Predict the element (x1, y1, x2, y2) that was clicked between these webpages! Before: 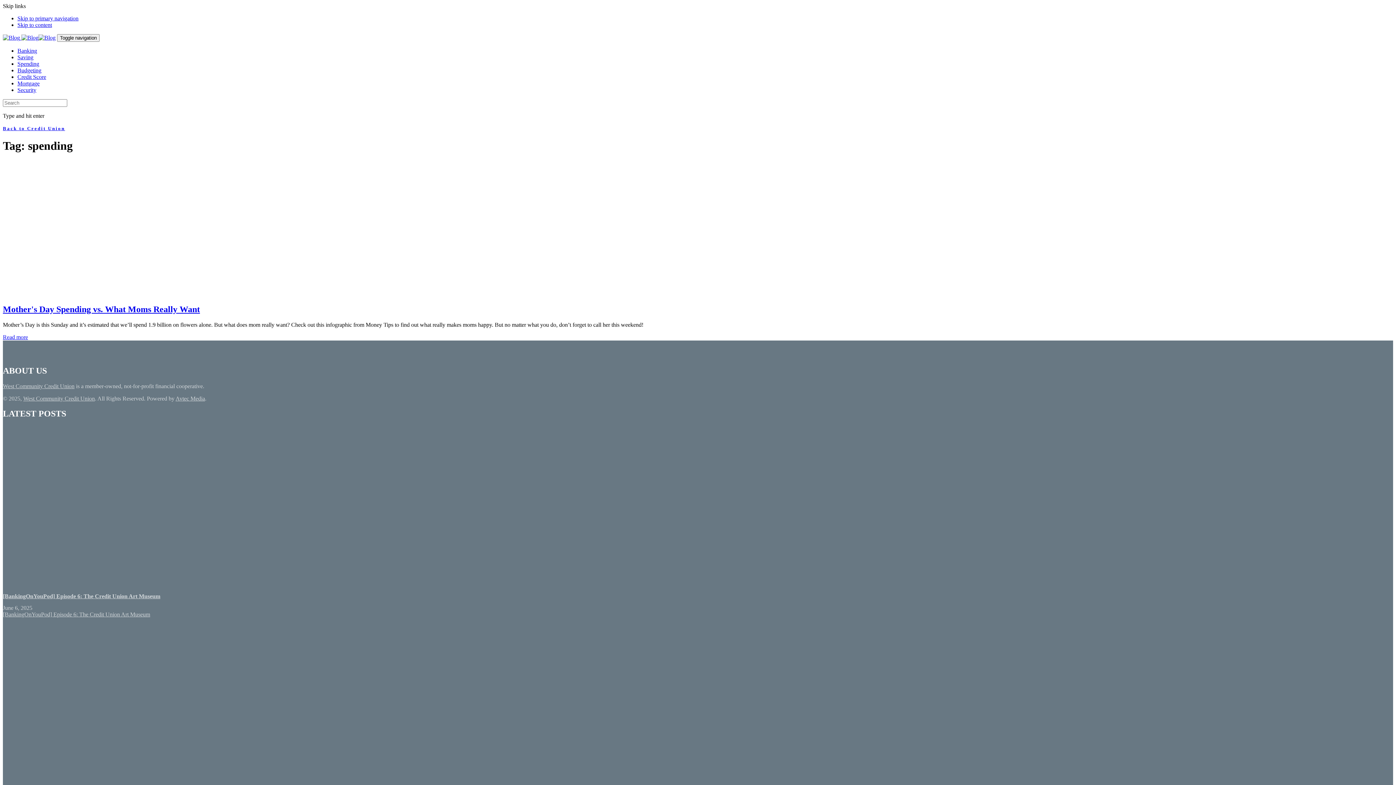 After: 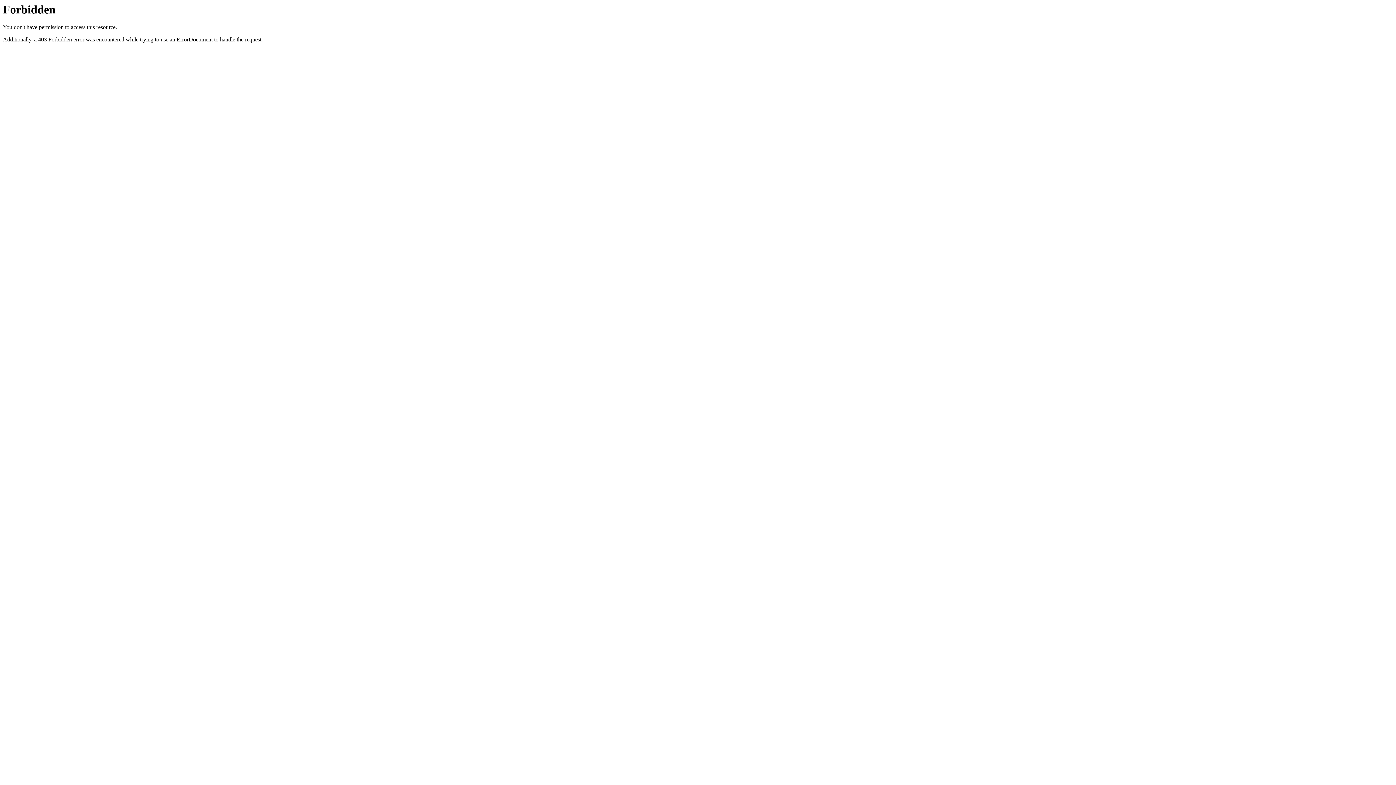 Action: label: West Community Credit Union bbox: (23, 395, 94, 401)